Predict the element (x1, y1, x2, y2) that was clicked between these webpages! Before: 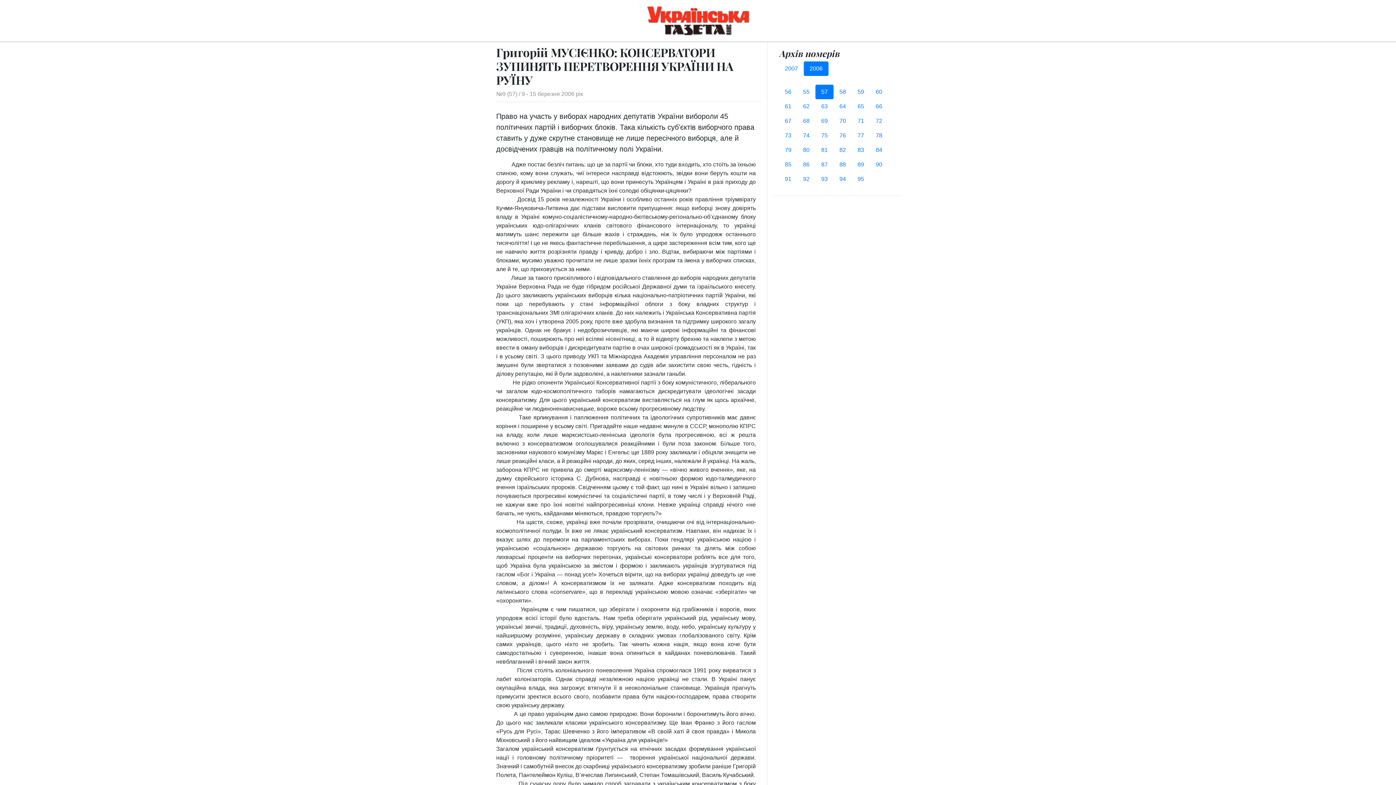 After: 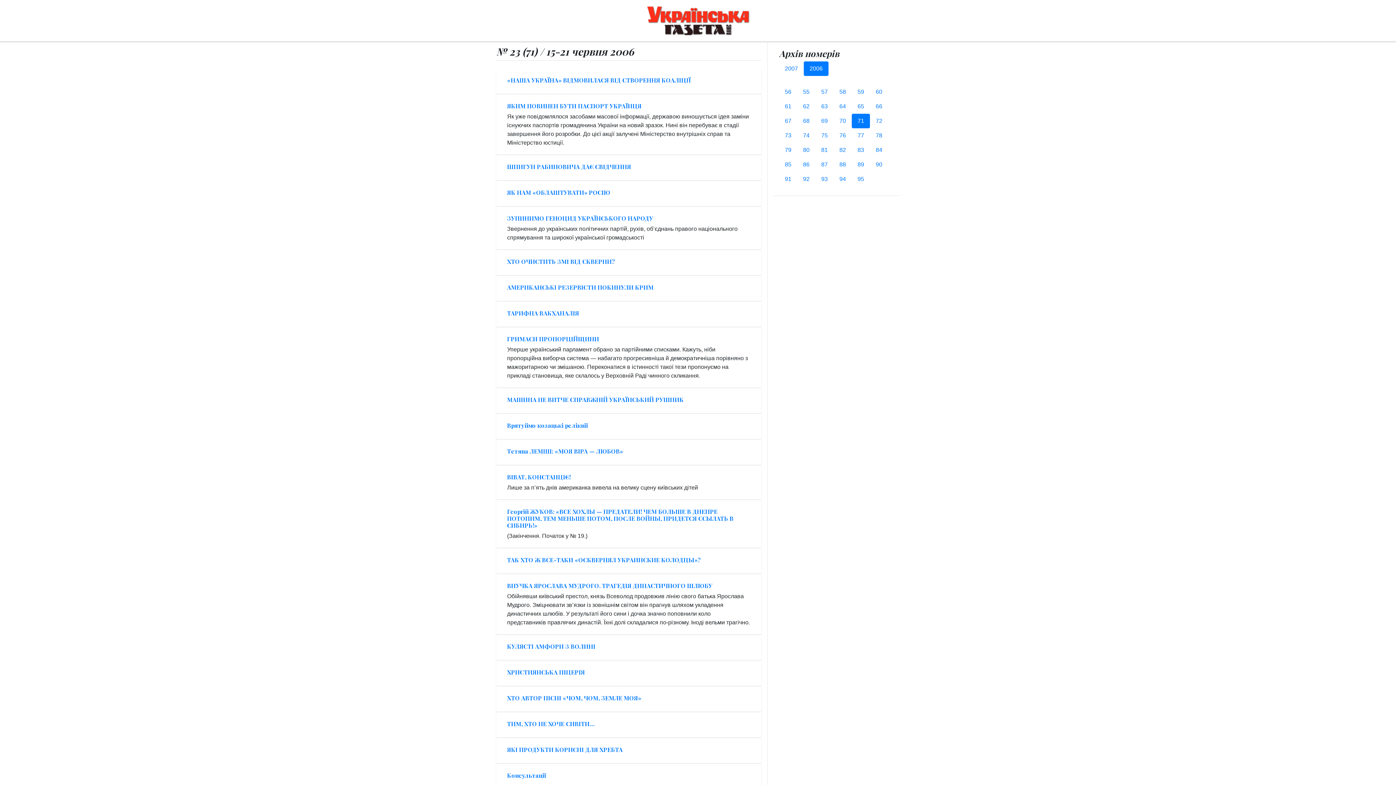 Action: label: 71 bbox: (852, 113, 870, 128)